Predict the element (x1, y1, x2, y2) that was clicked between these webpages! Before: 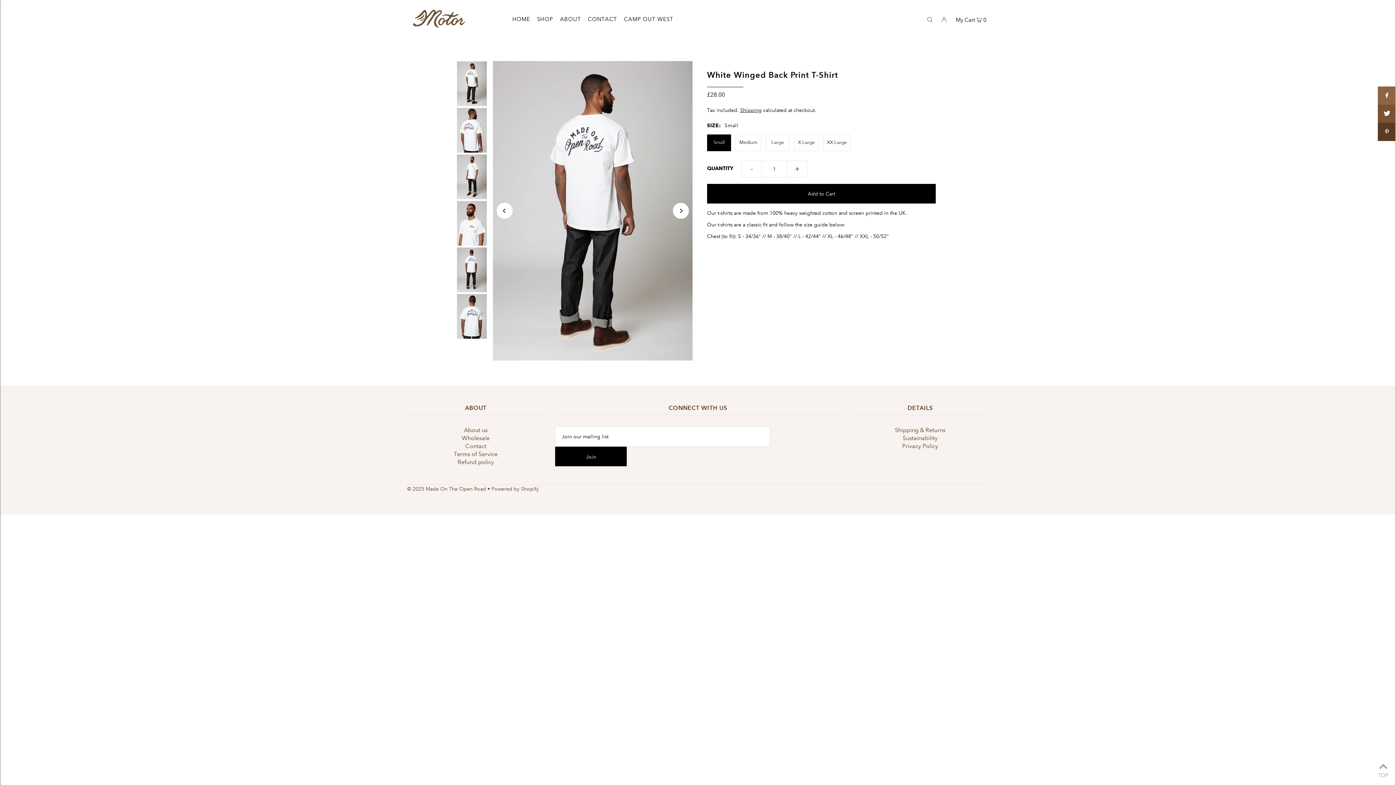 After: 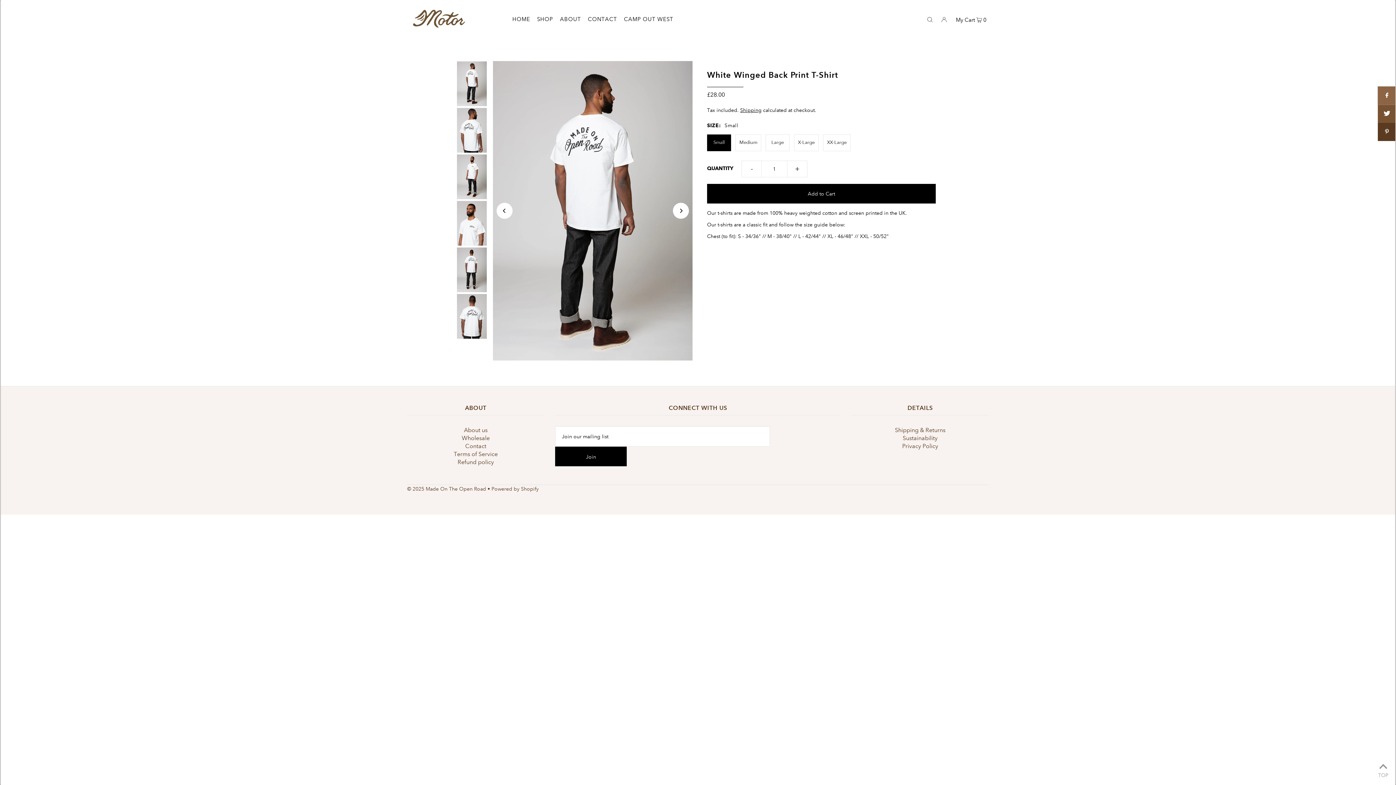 Action: bbox: (1378, 86, 1396, 104)